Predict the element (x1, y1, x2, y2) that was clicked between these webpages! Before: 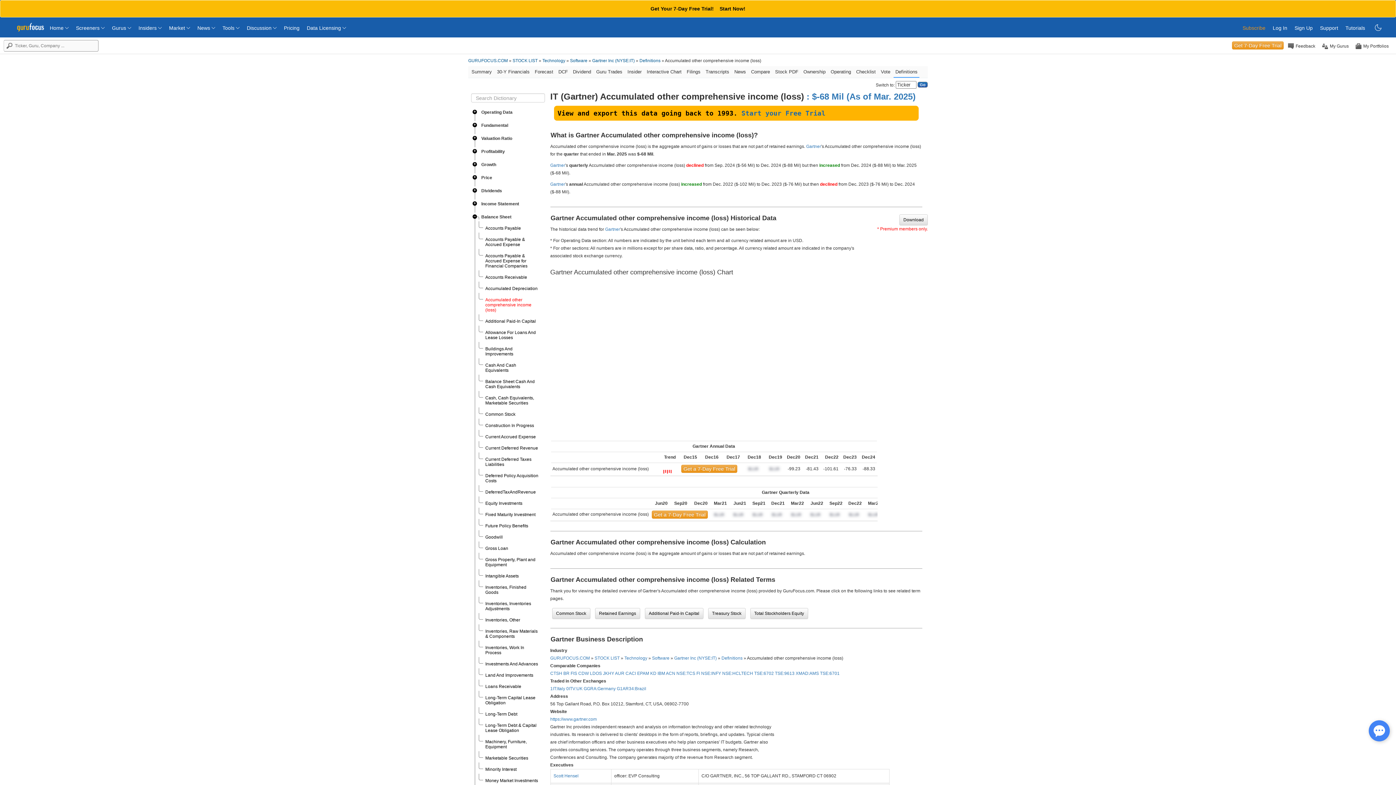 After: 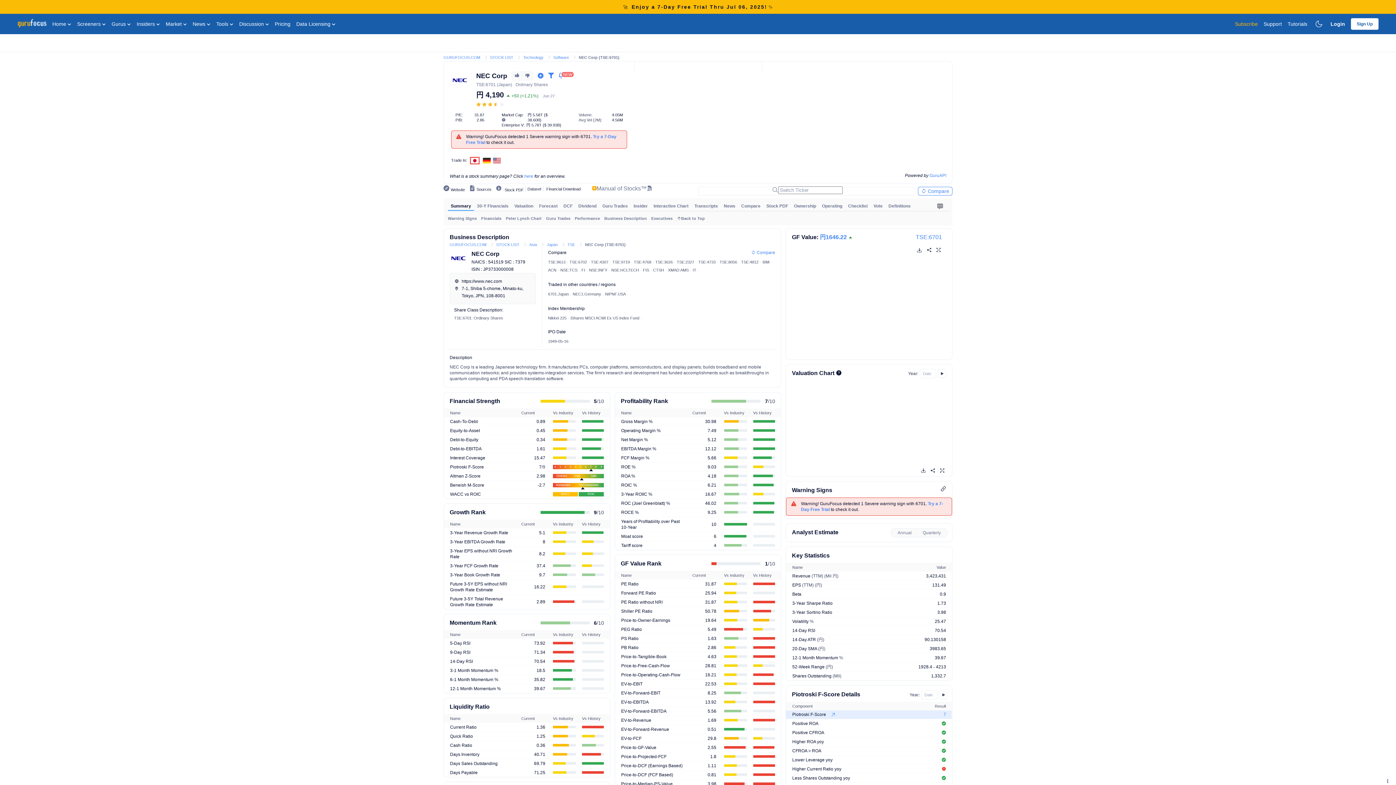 Action: label: TSE:6701 bbox: (820, 671, 839, 676)